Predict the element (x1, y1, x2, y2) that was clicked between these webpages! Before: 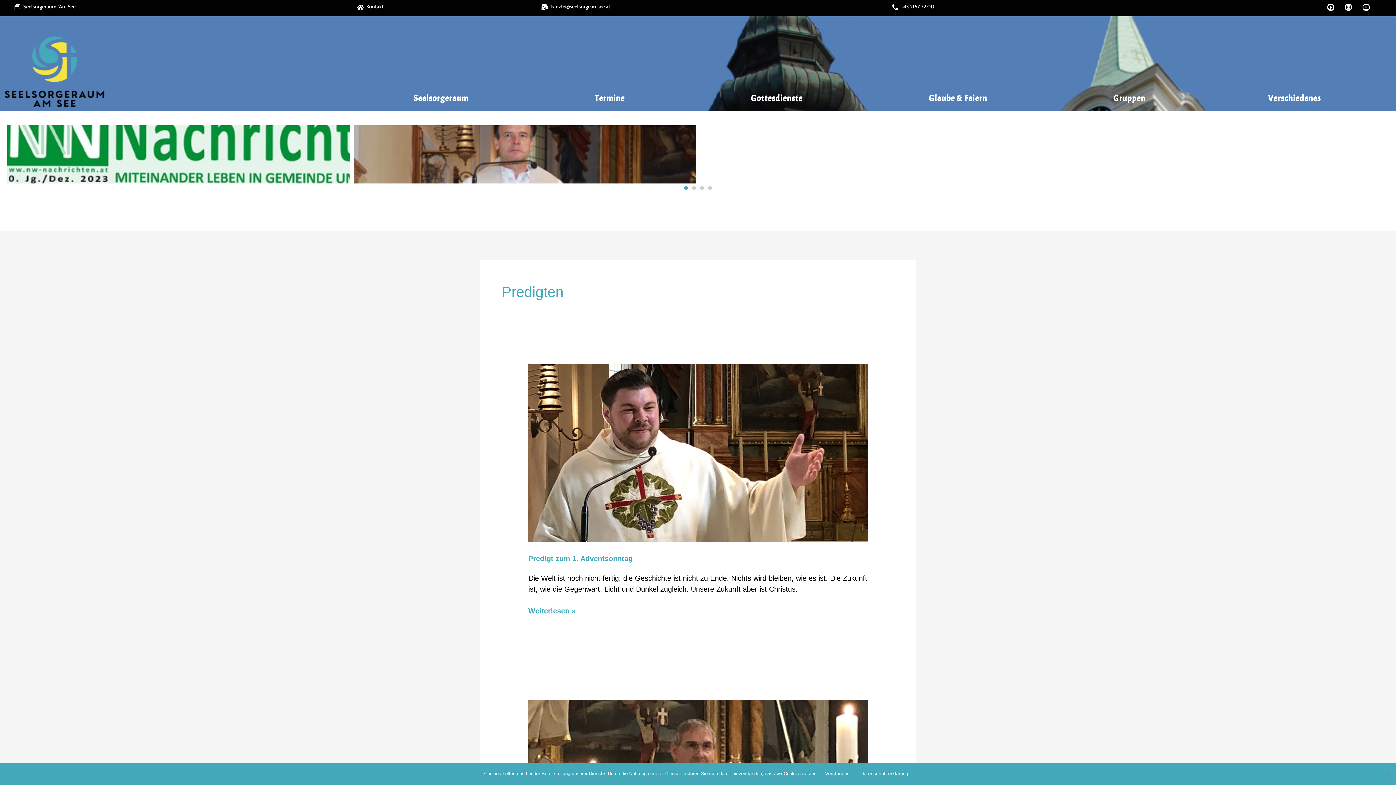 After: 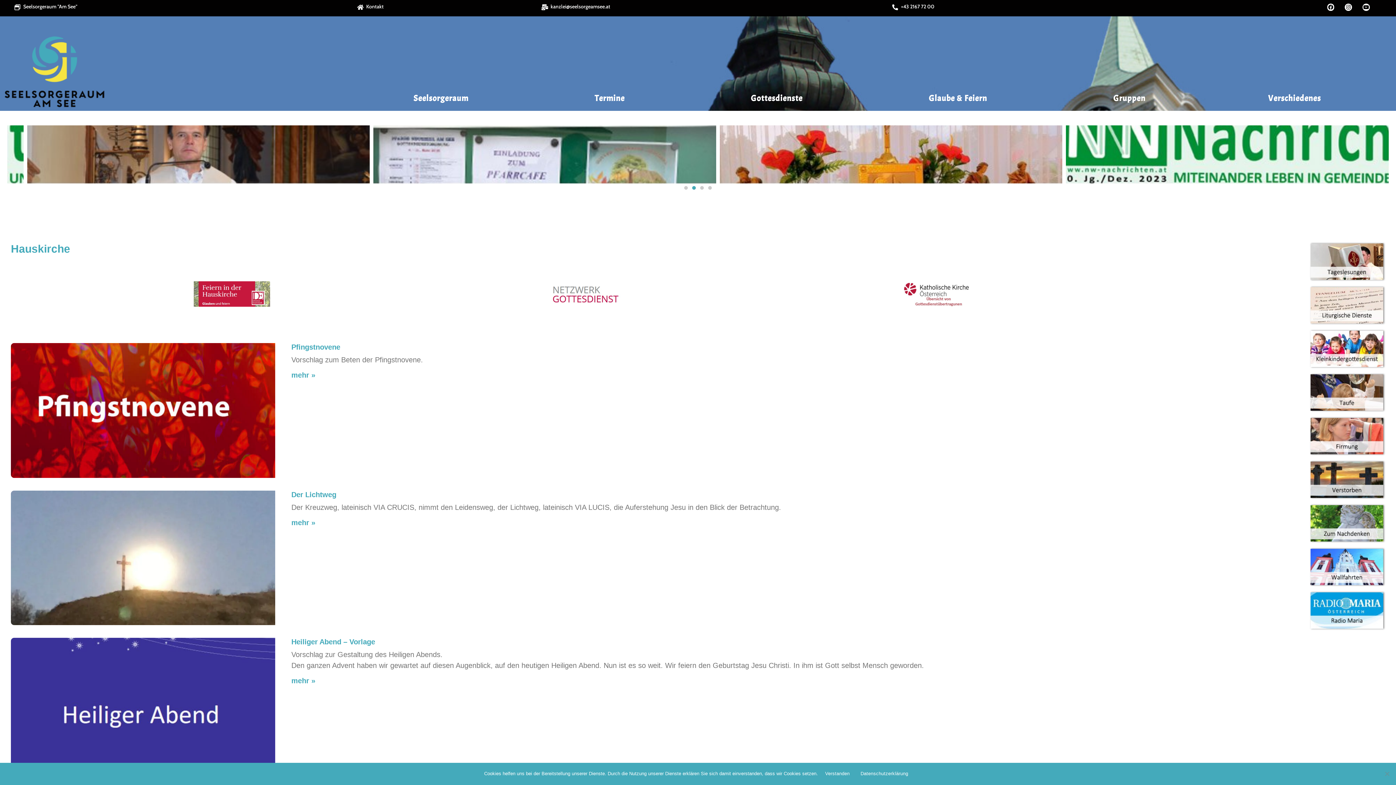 Action: bbox: (988, 125, 1331, 183)